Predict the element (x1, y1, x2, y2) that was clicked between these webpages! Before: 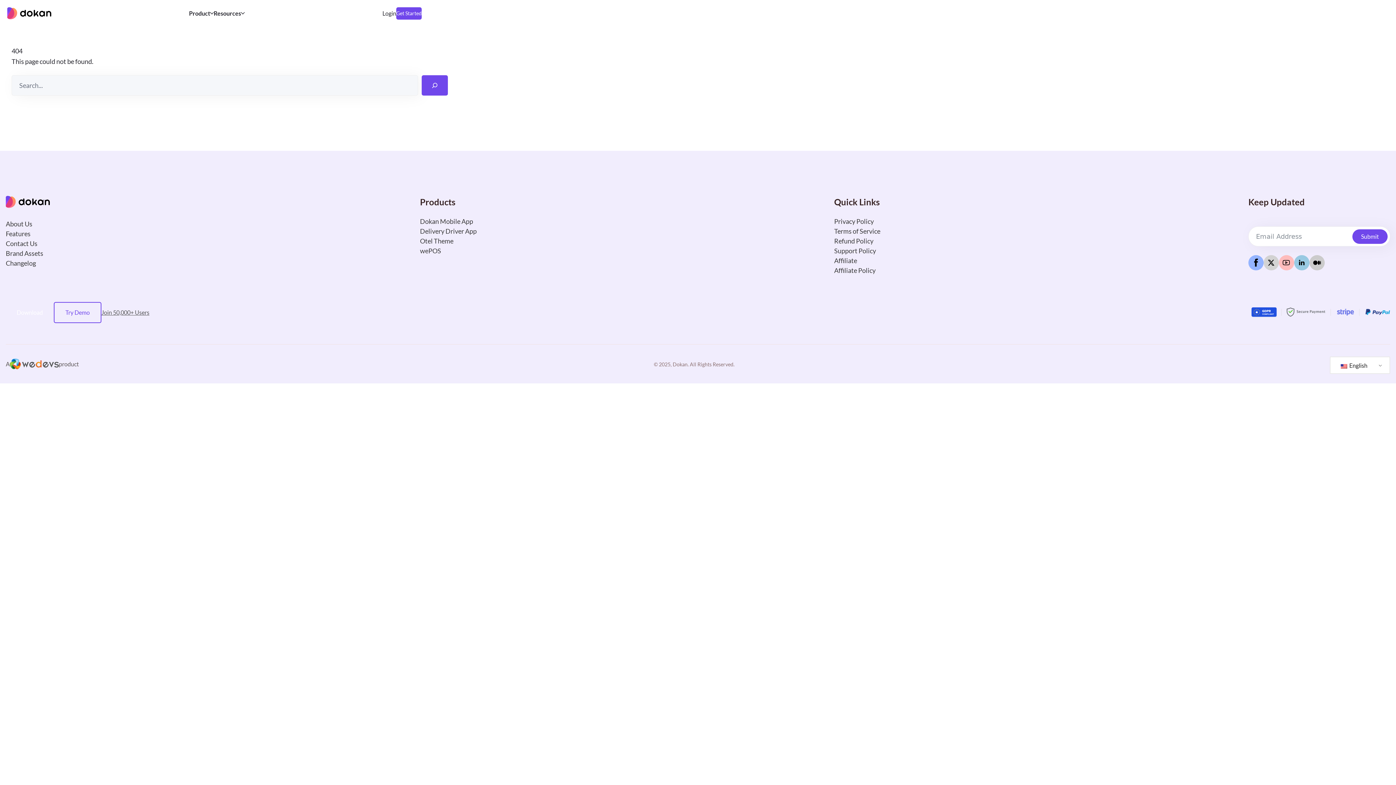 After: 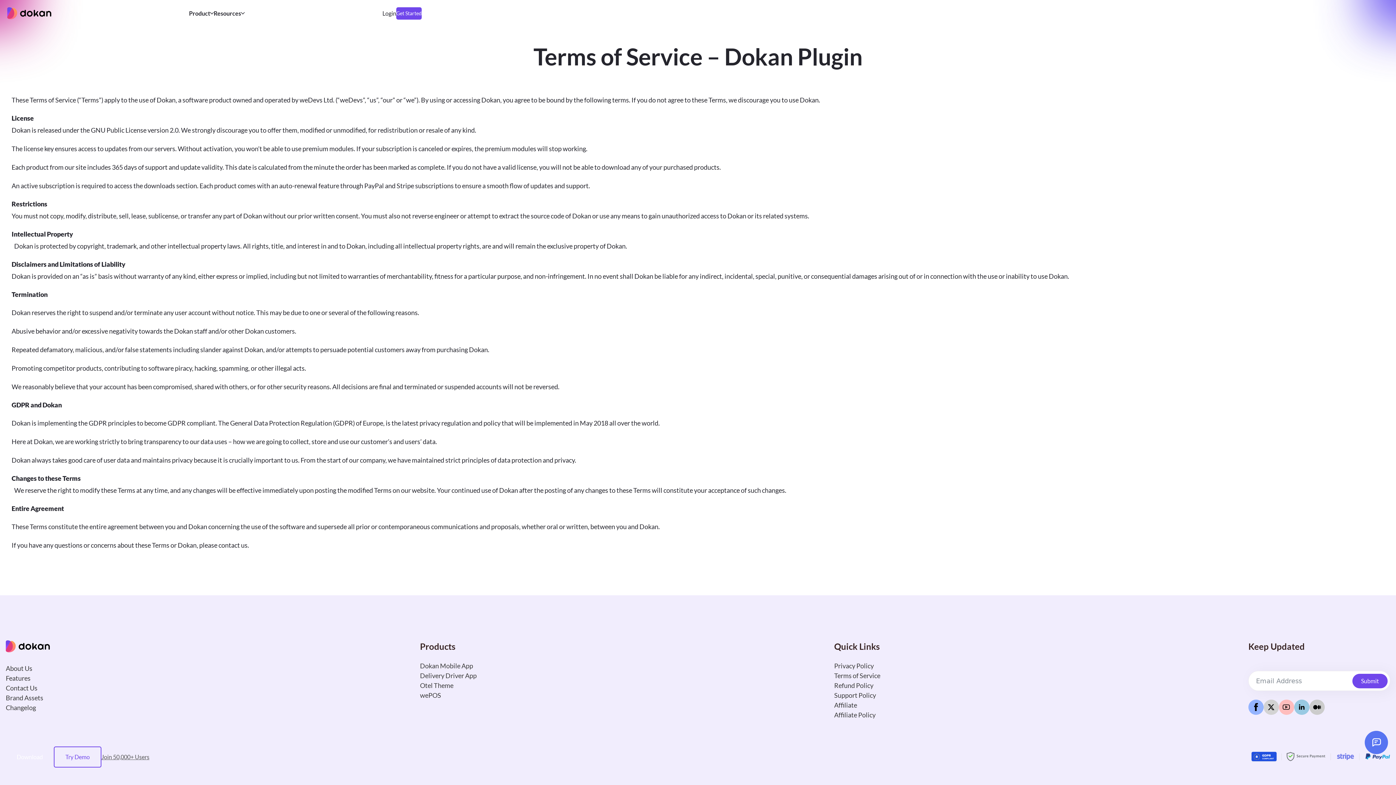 Action: bbox: (834, 226, 880, 236) label: Terms of Service